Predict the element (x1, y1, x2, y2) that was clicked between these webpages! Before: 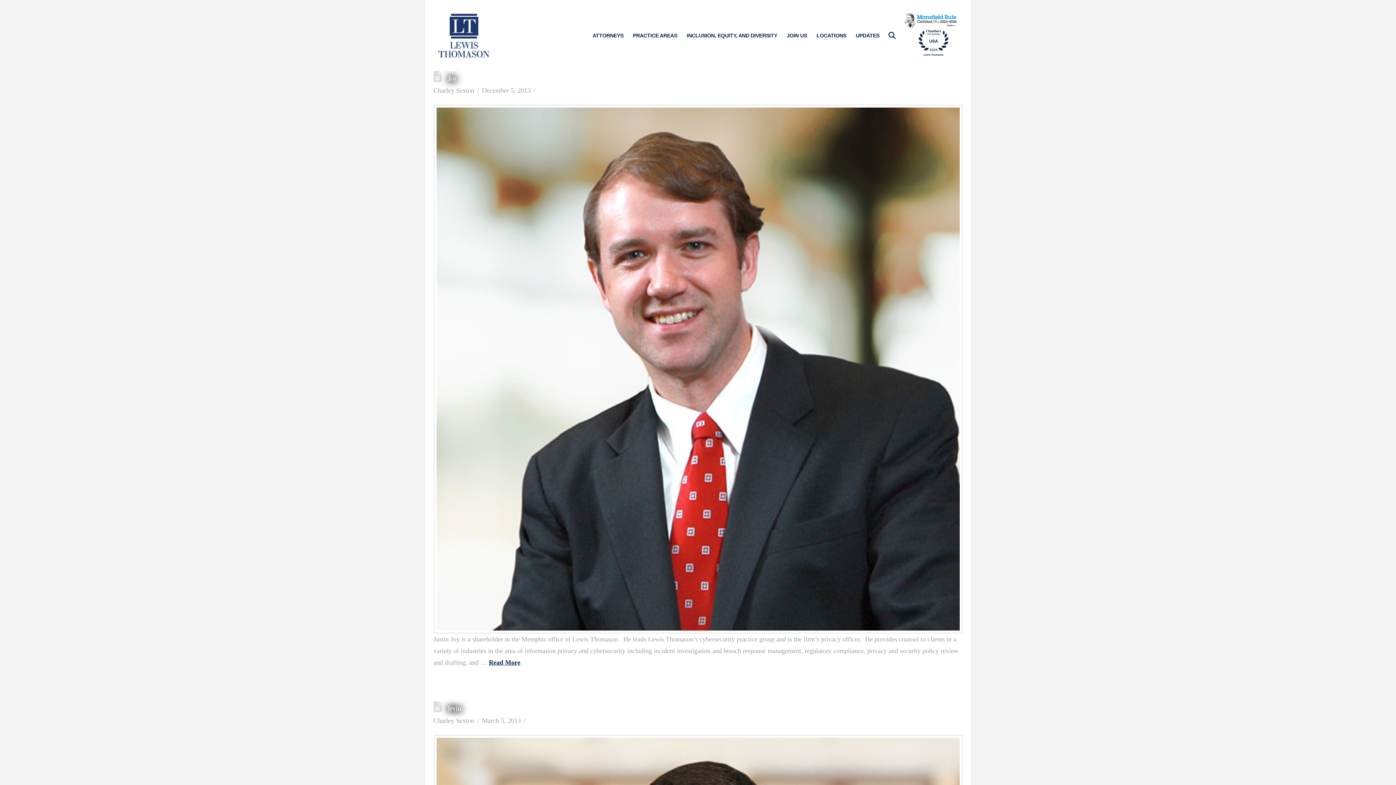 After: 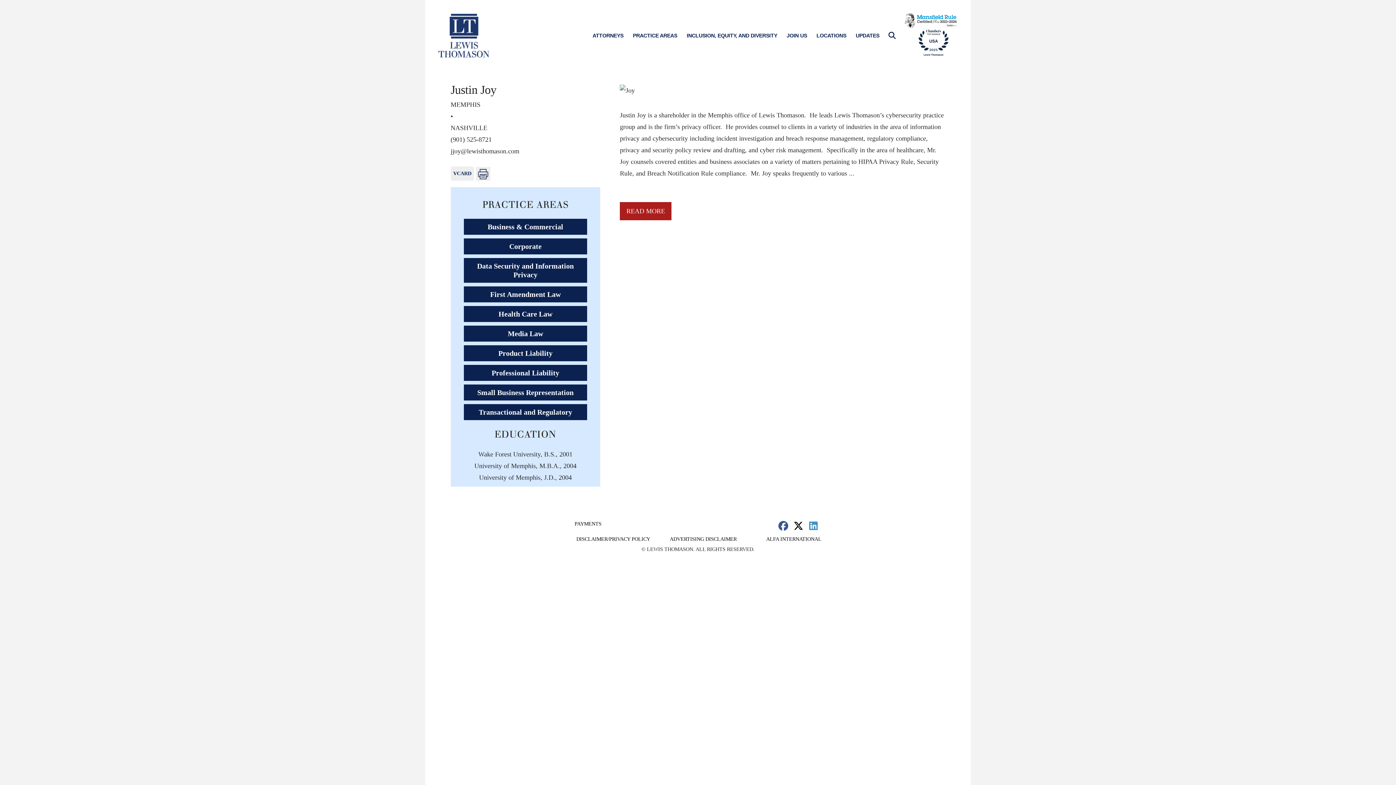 Action: bbox: (436, 107, 959, 631)